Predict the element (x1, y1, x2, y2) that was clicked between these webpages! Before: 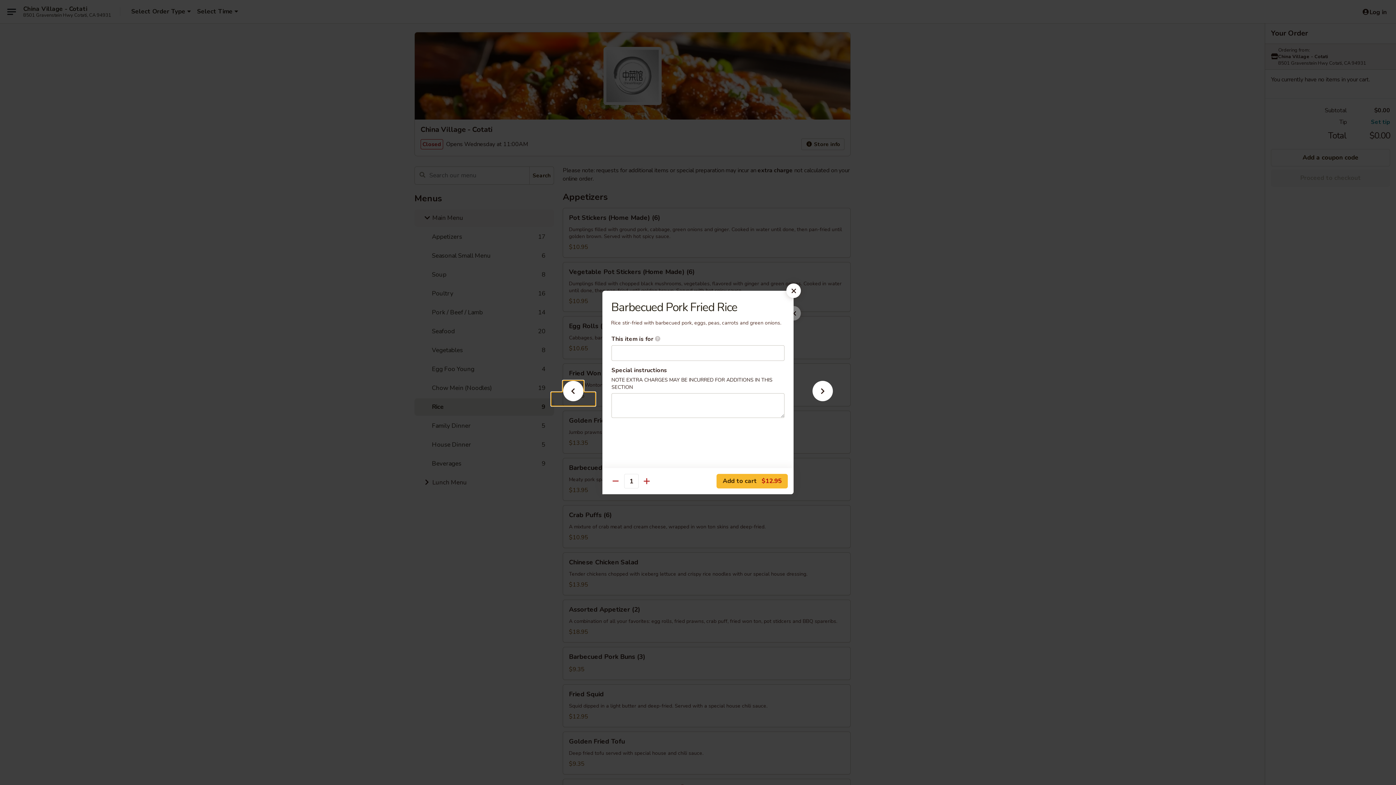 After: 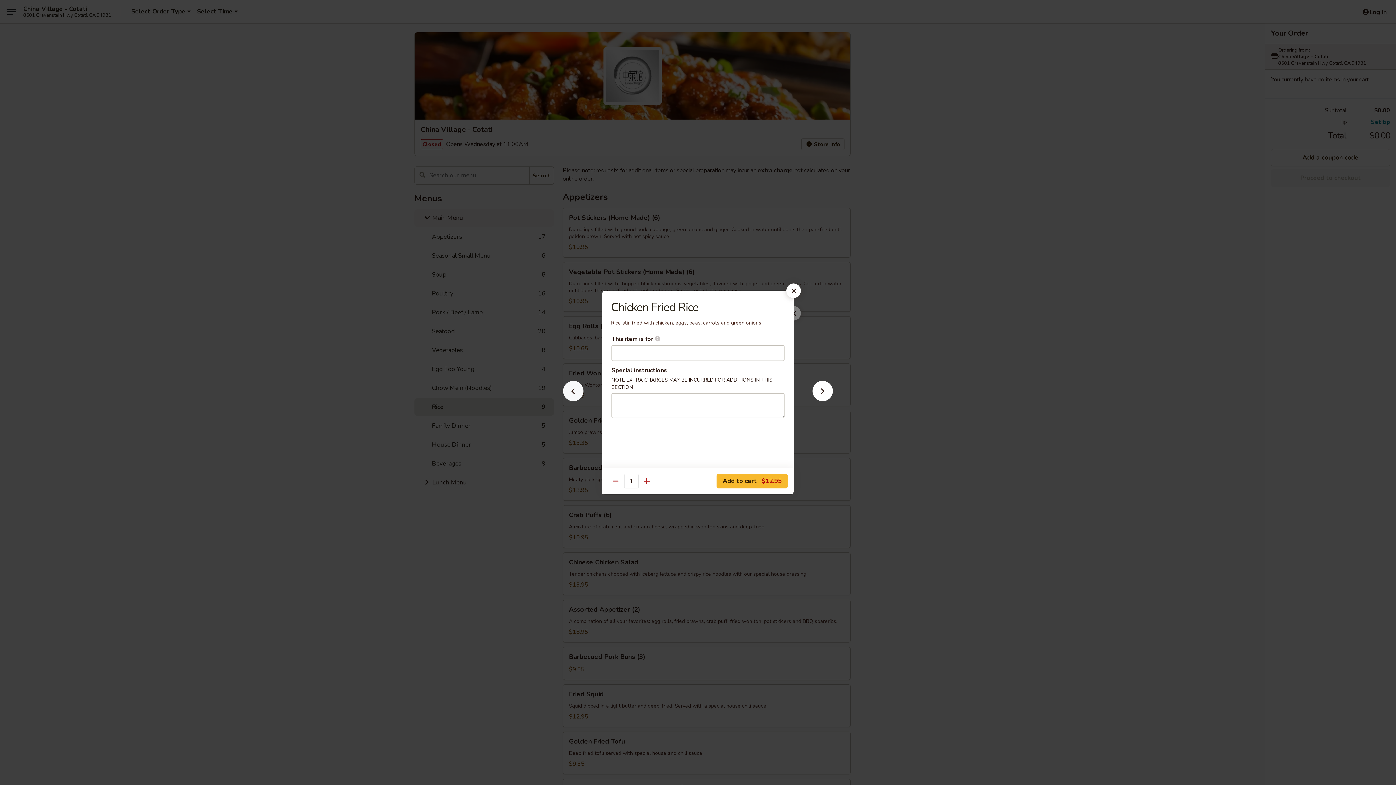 Action: bbox: (551, 392, 595, 405)